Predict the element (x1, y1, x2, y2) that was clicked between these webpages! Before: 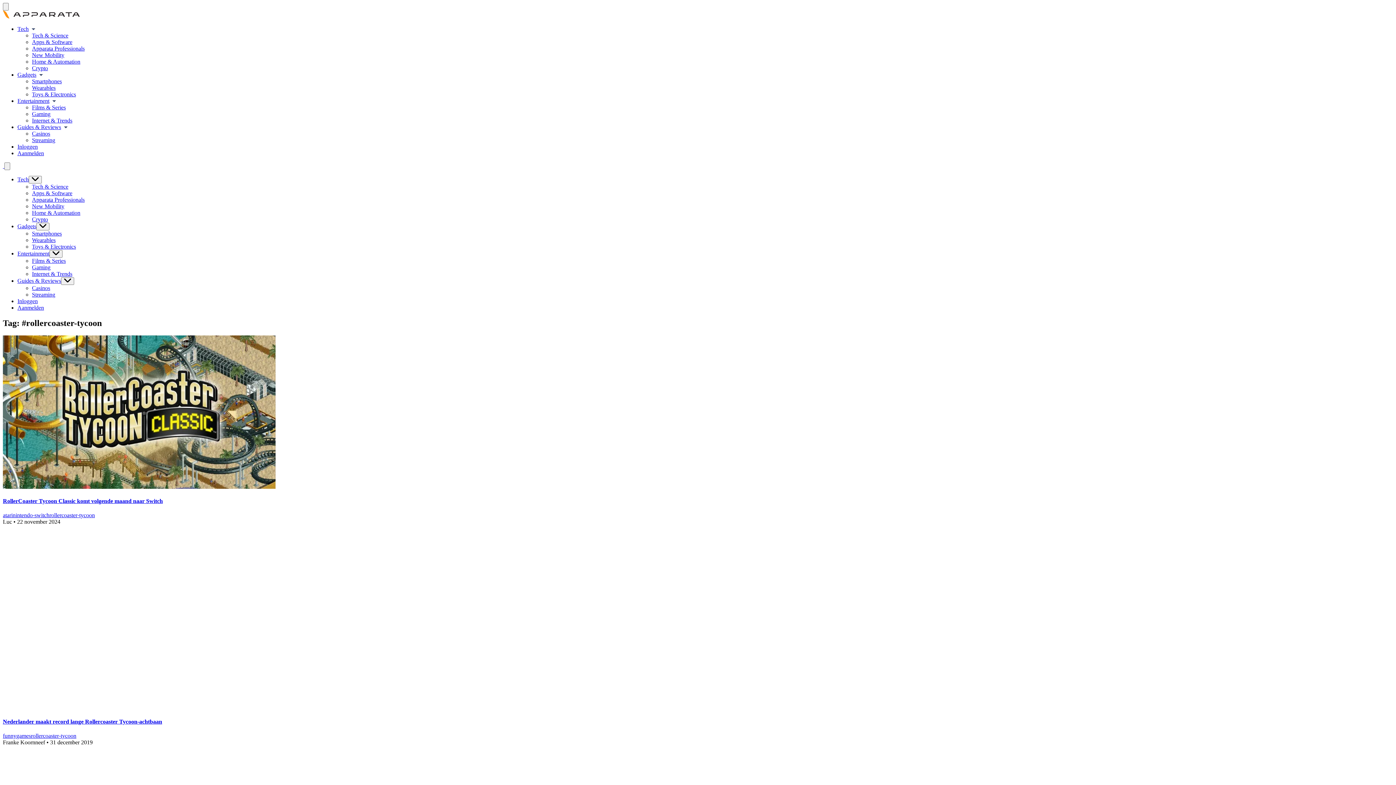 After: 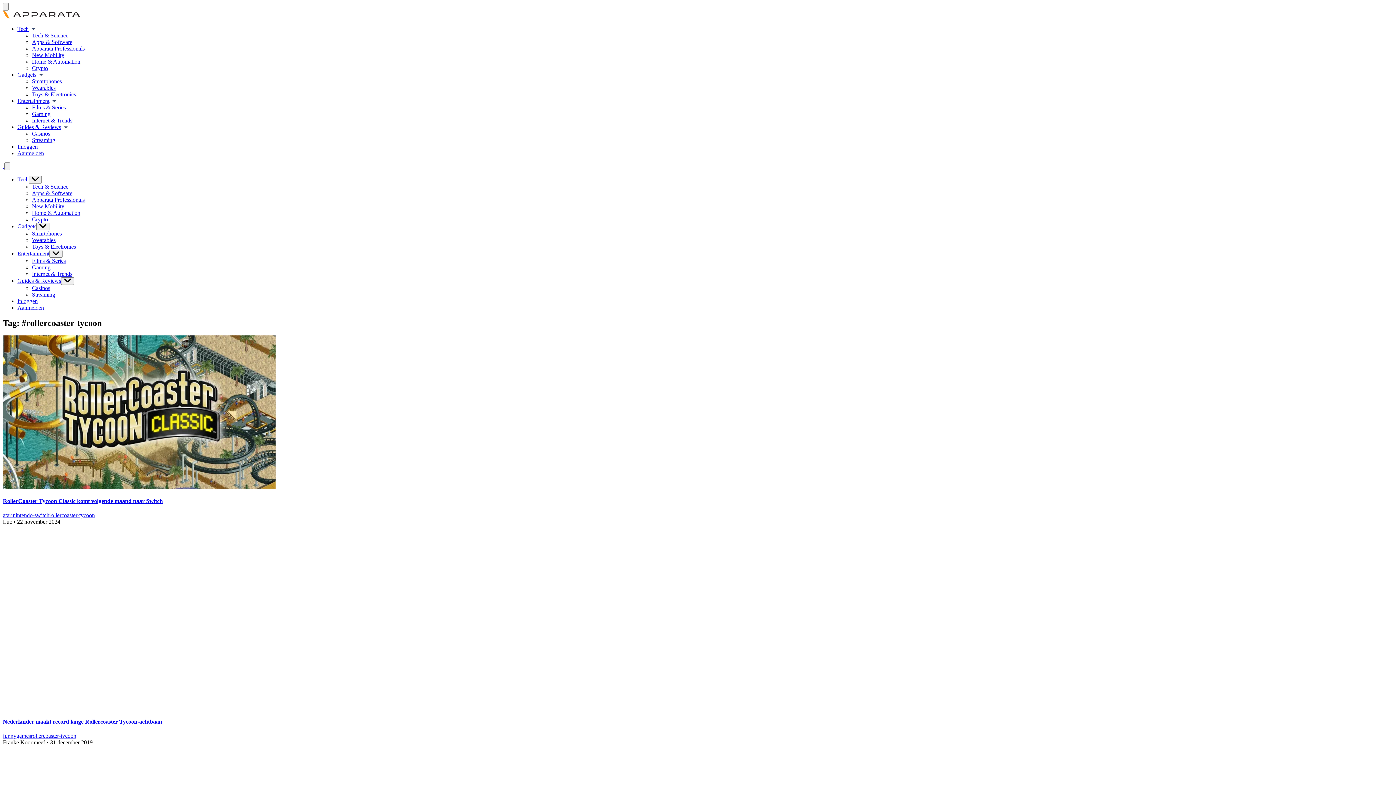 Action: bbox: (30, 733, 76, 739) label: rollercoaster-tycoon